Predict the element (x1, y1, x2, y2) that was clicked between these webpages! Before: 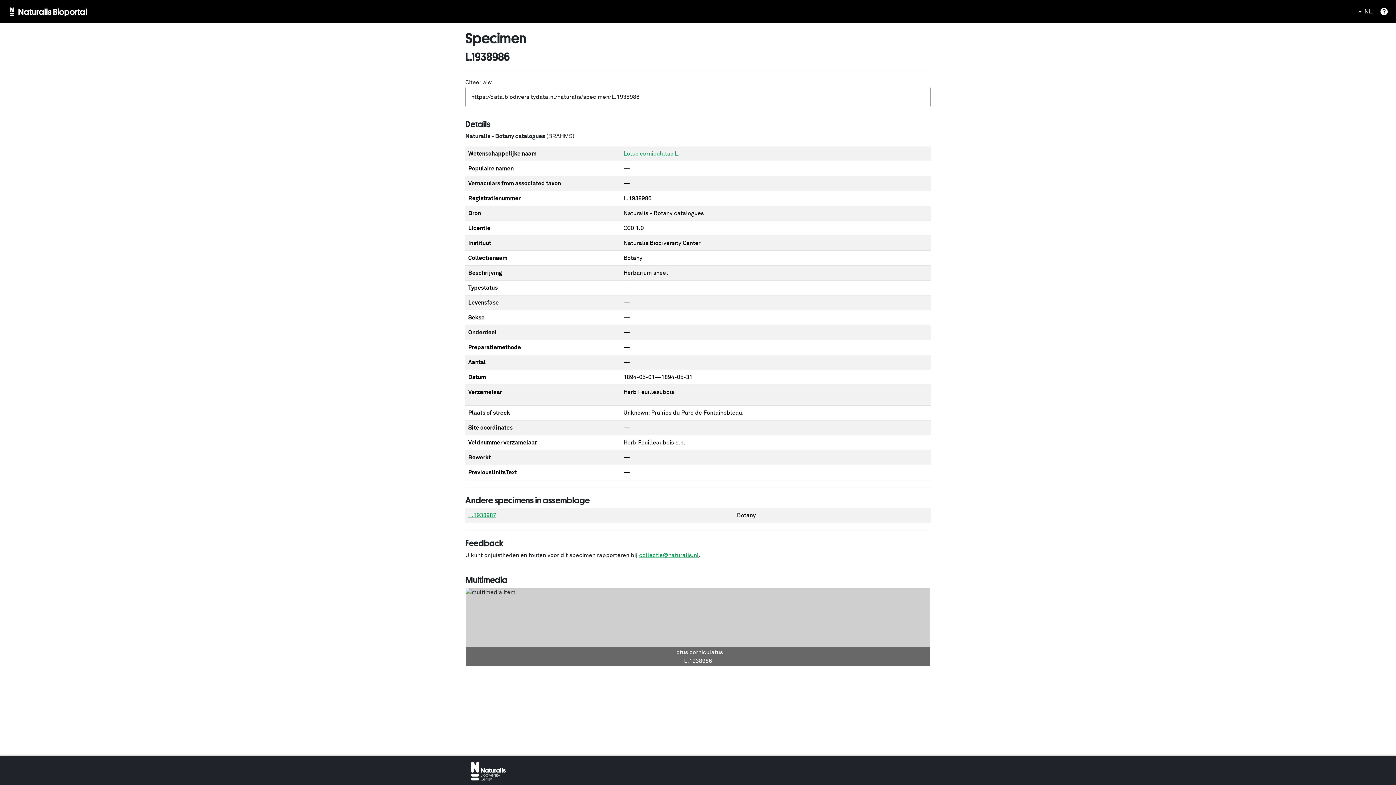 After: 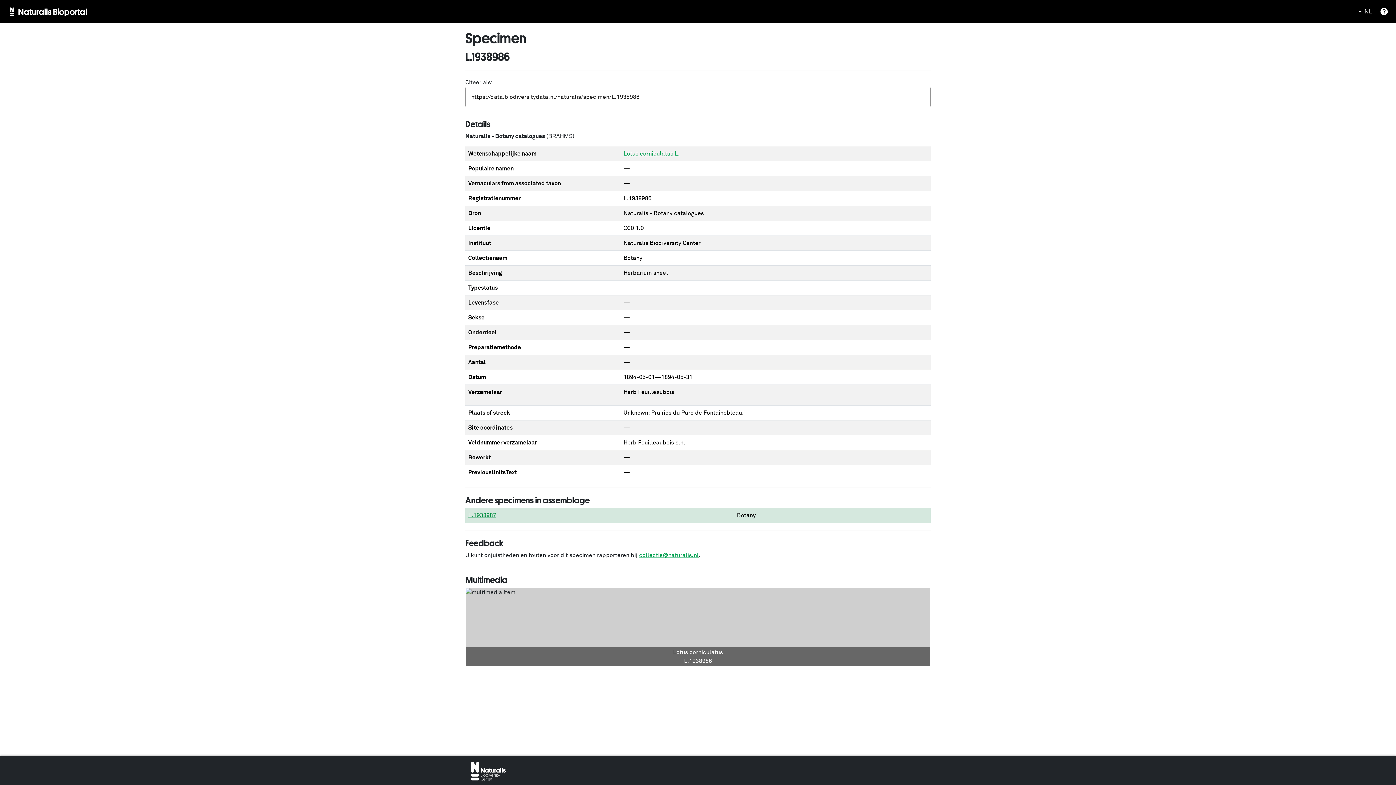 Action: label: L.1938987 bbox: (468, 512, 496, 518)